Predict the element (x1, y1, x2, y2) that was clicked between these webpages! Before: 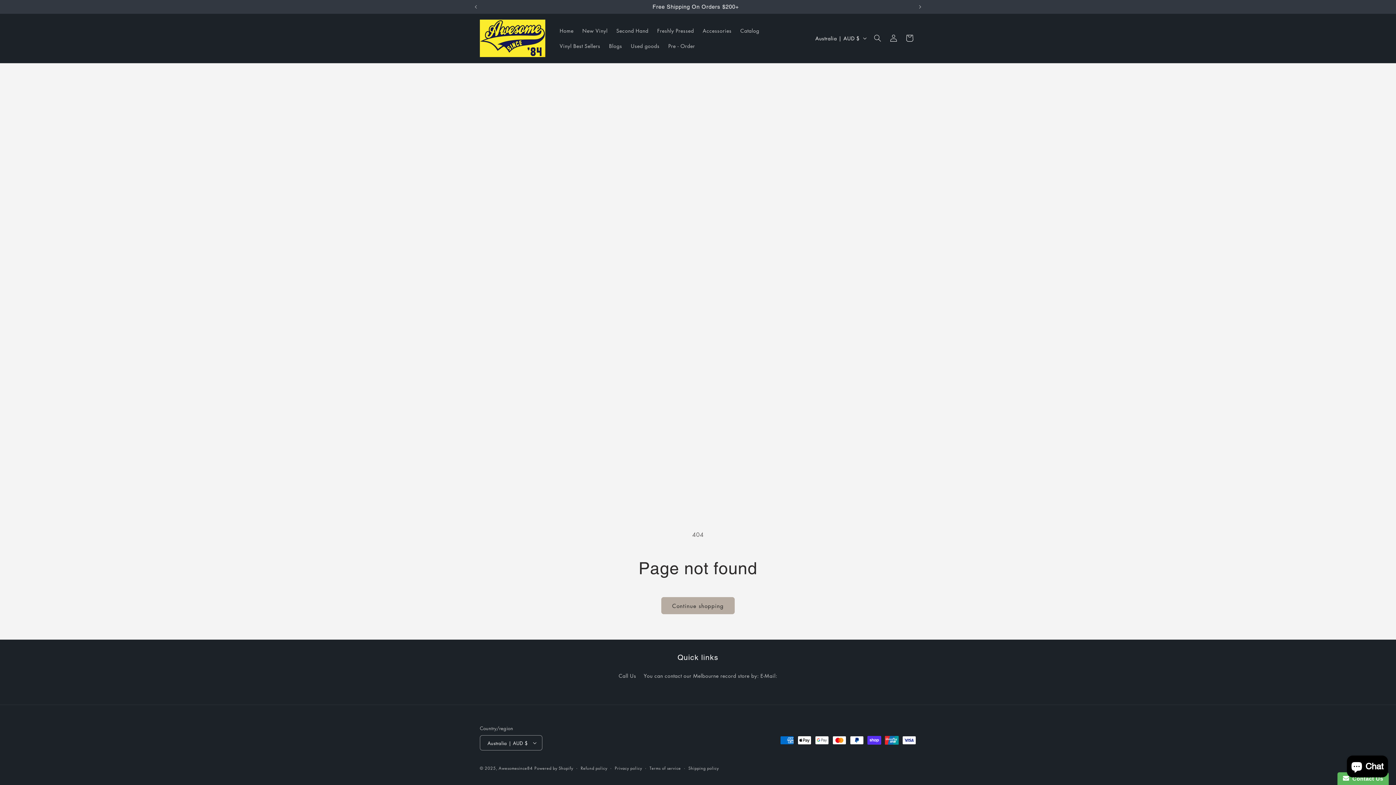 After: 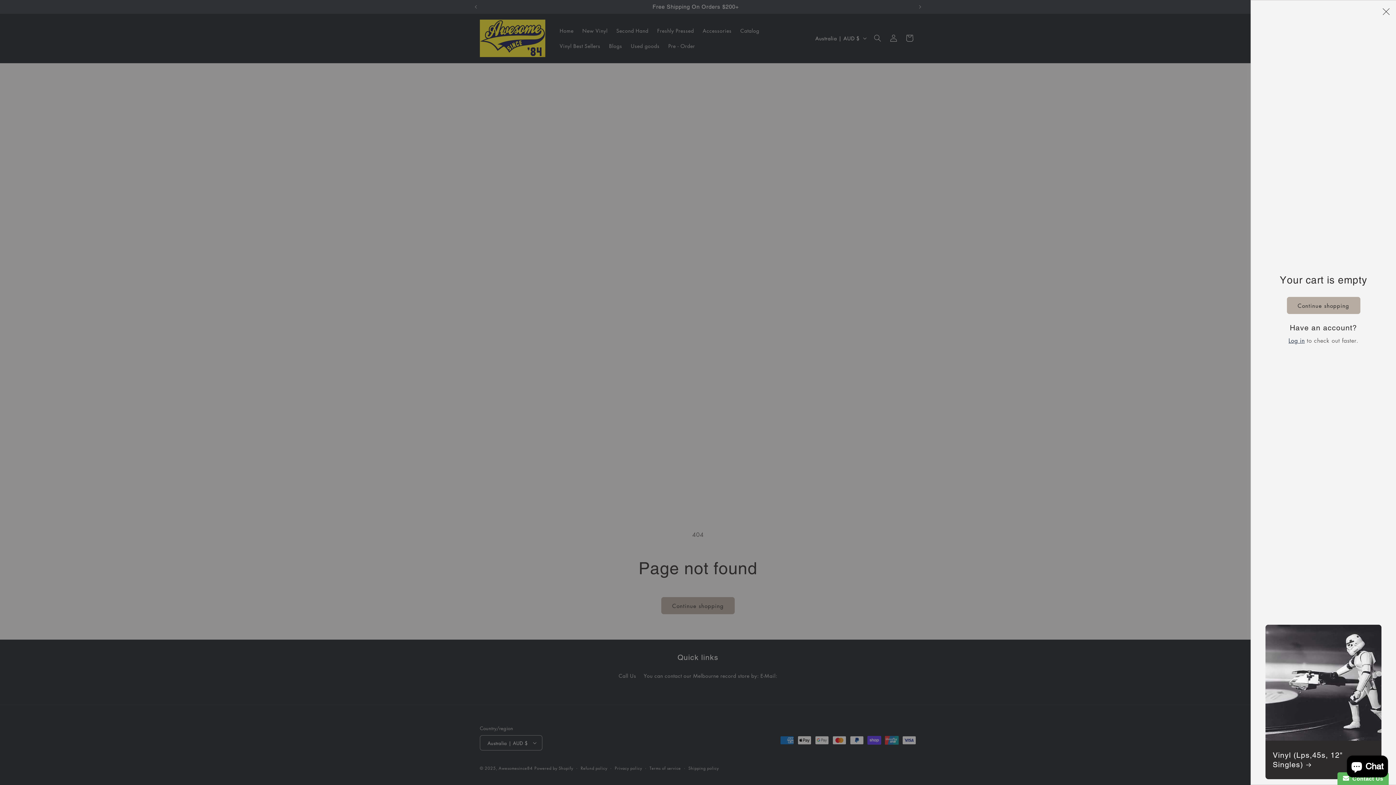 Action: bbox: (901, 30, 917, 46) label: Cart